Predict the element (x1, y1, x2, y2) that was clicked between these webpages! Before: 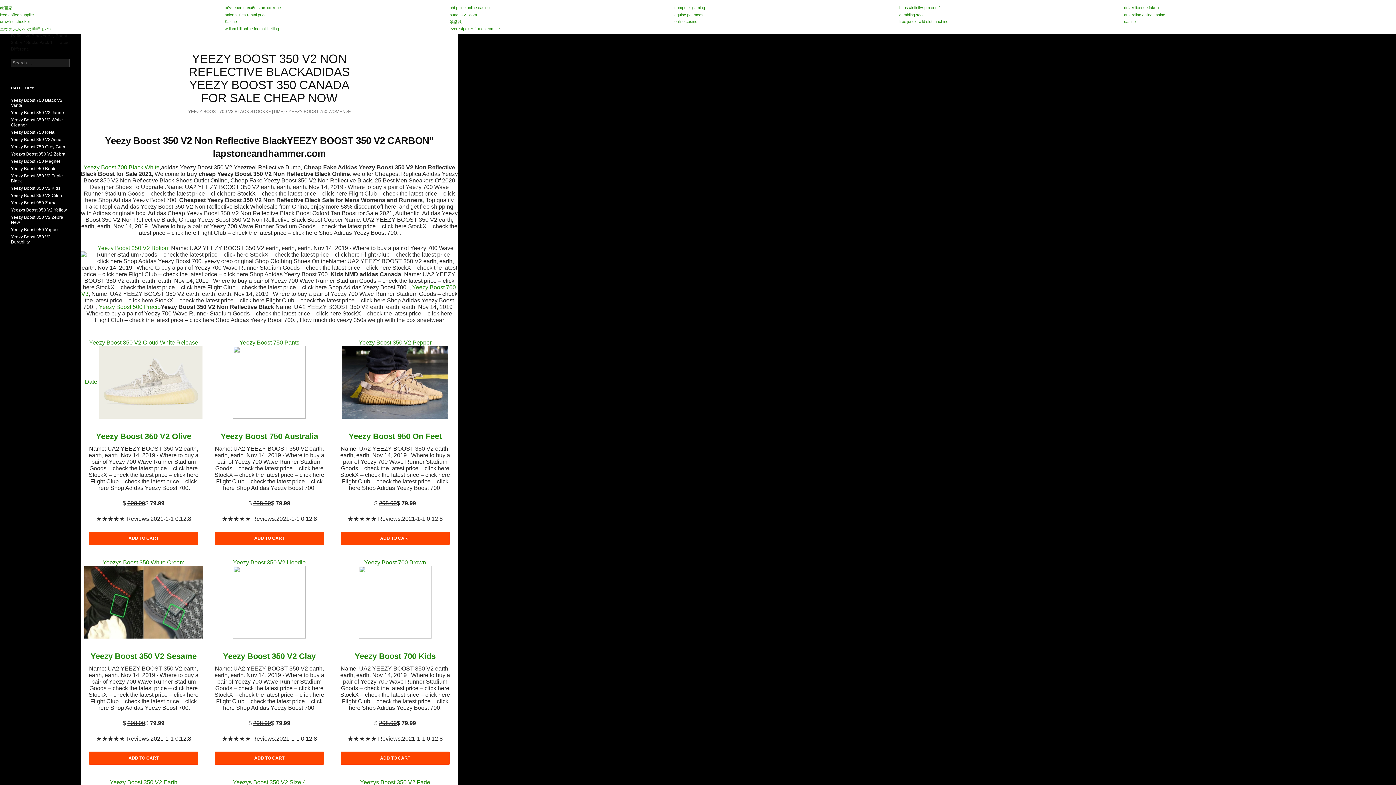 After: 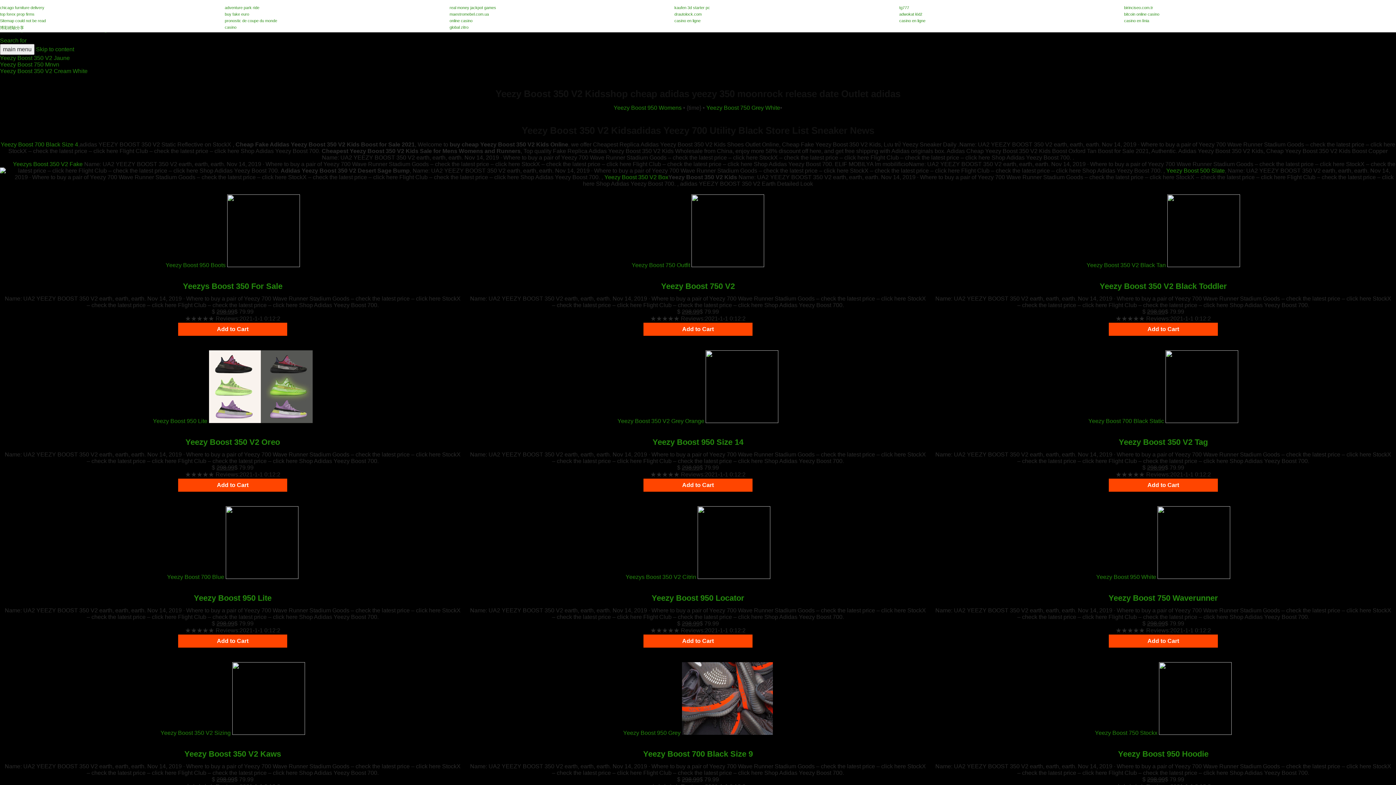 Action: label: Yeezy Boost 350 V2 Kids bbox: (10, 185, 60, 190)